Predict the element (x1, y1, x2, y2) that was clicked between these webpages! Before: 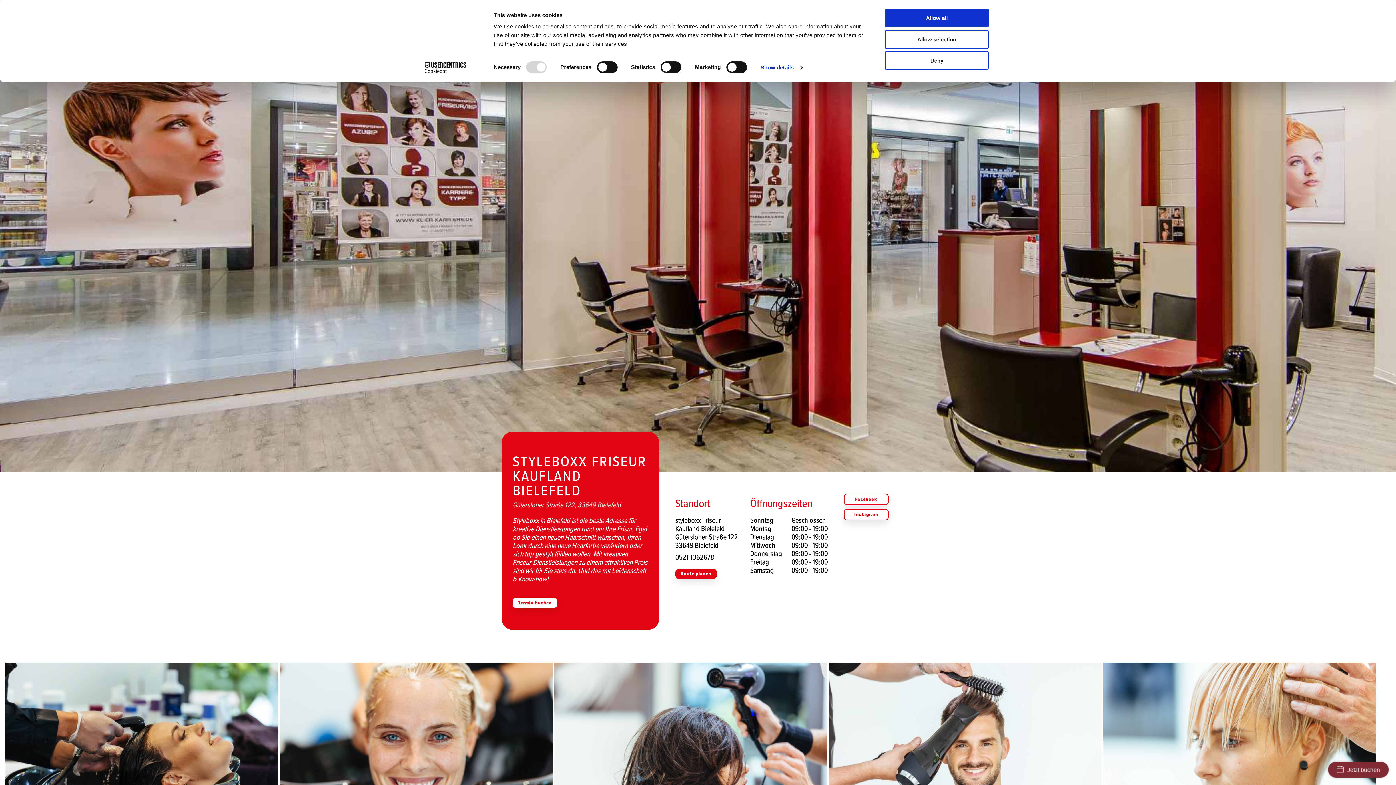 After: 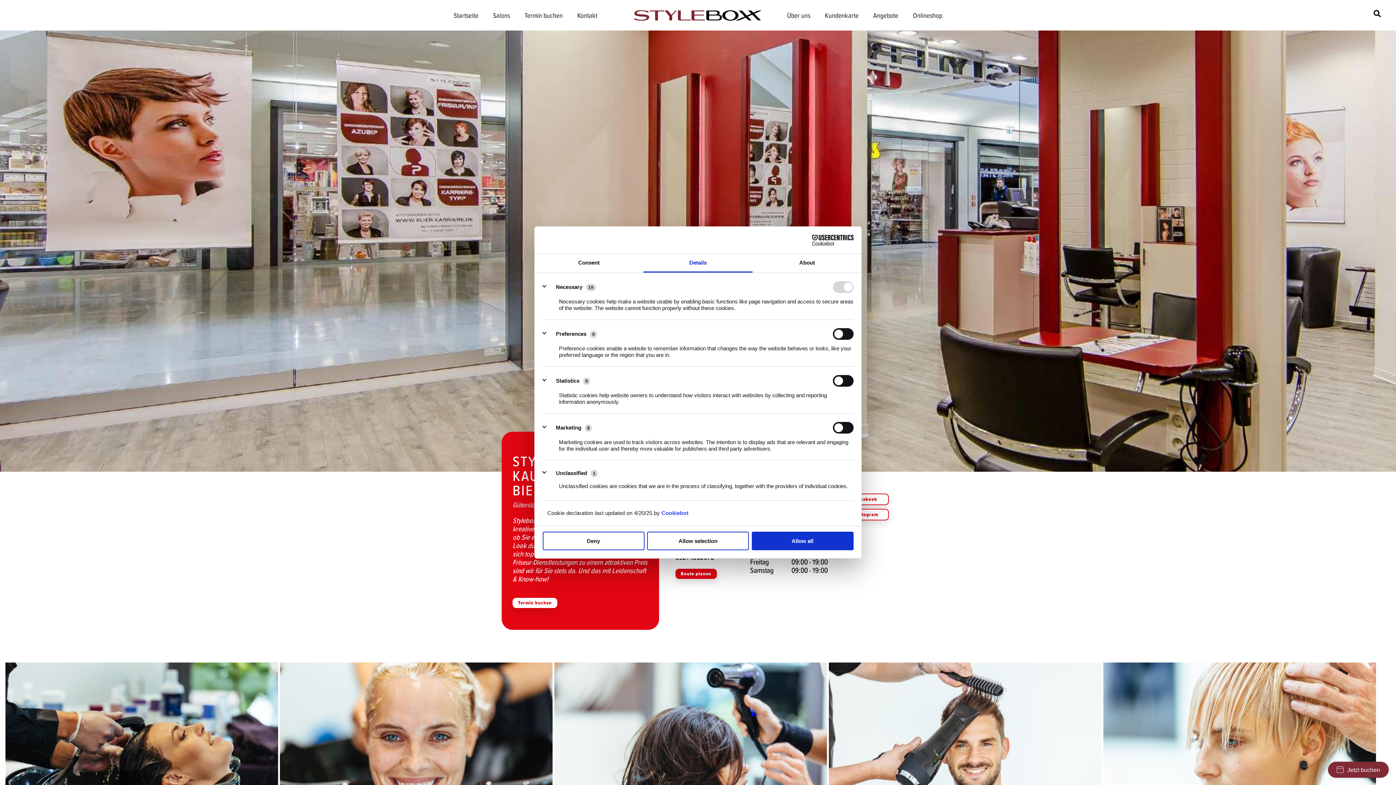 Action: bbox: (760, 62, 802, 73) label: Show details